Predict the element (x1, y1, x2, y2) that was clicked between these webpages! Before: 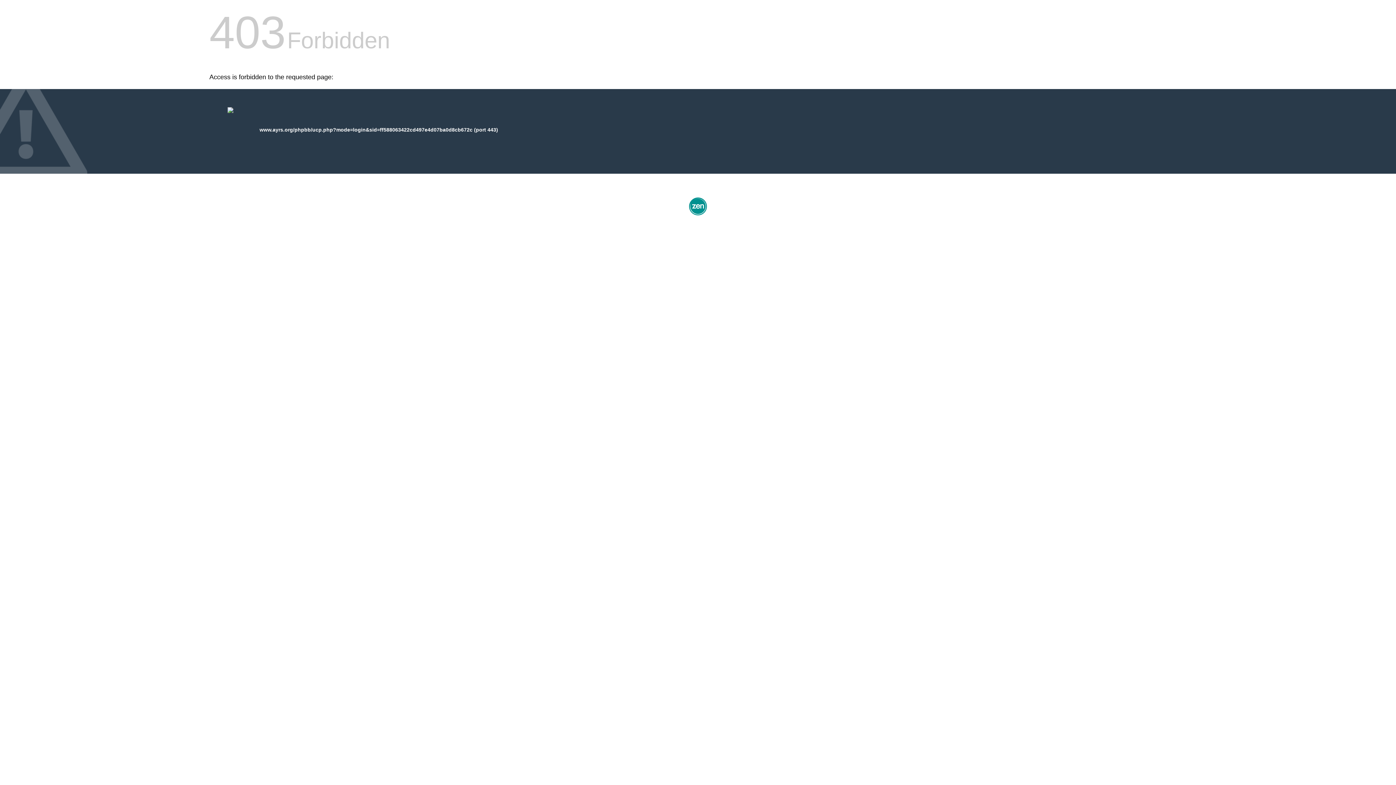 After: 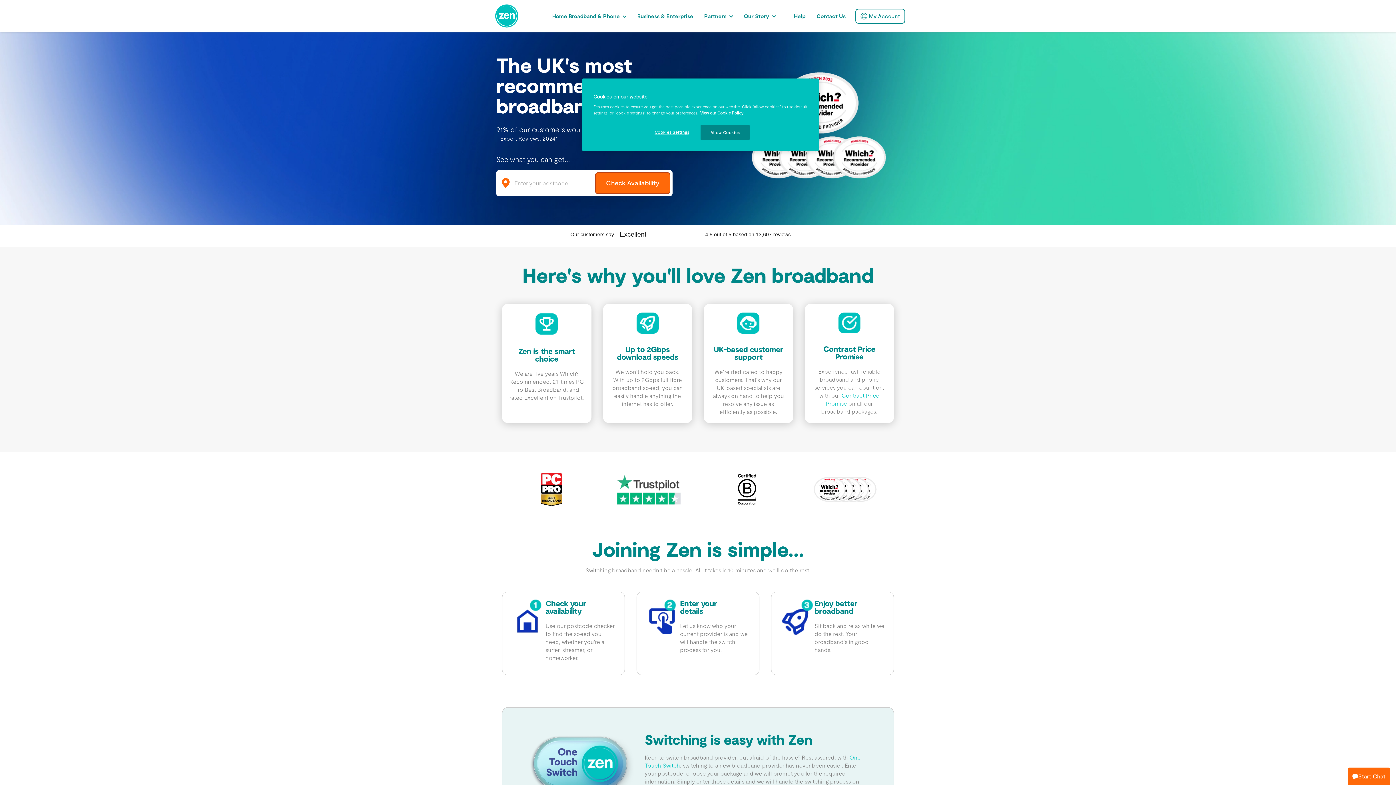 Action: bbox: (687, 212, 709, 218)